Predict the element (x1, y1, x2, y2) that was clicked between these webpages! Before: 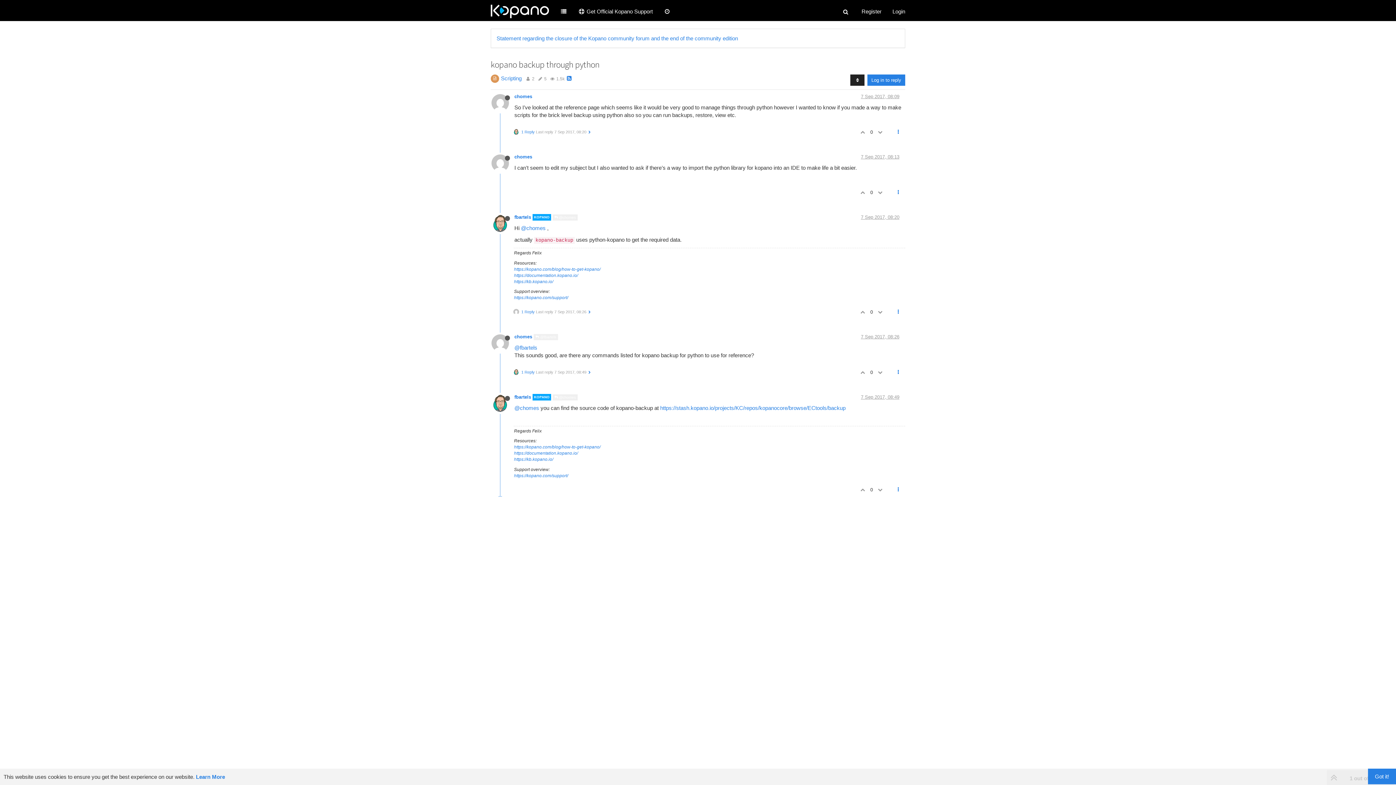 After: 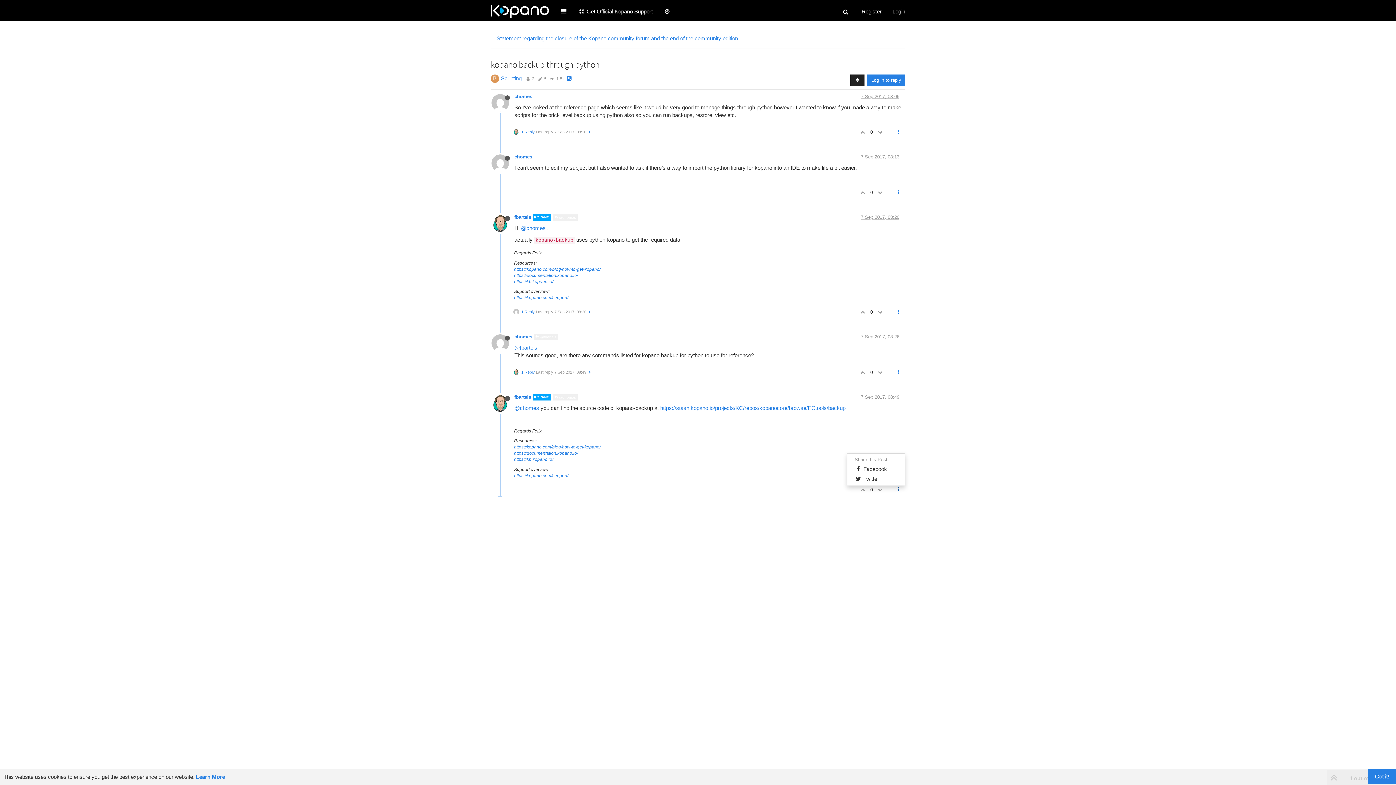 Action: bbox: (891, 483, 905, 496)